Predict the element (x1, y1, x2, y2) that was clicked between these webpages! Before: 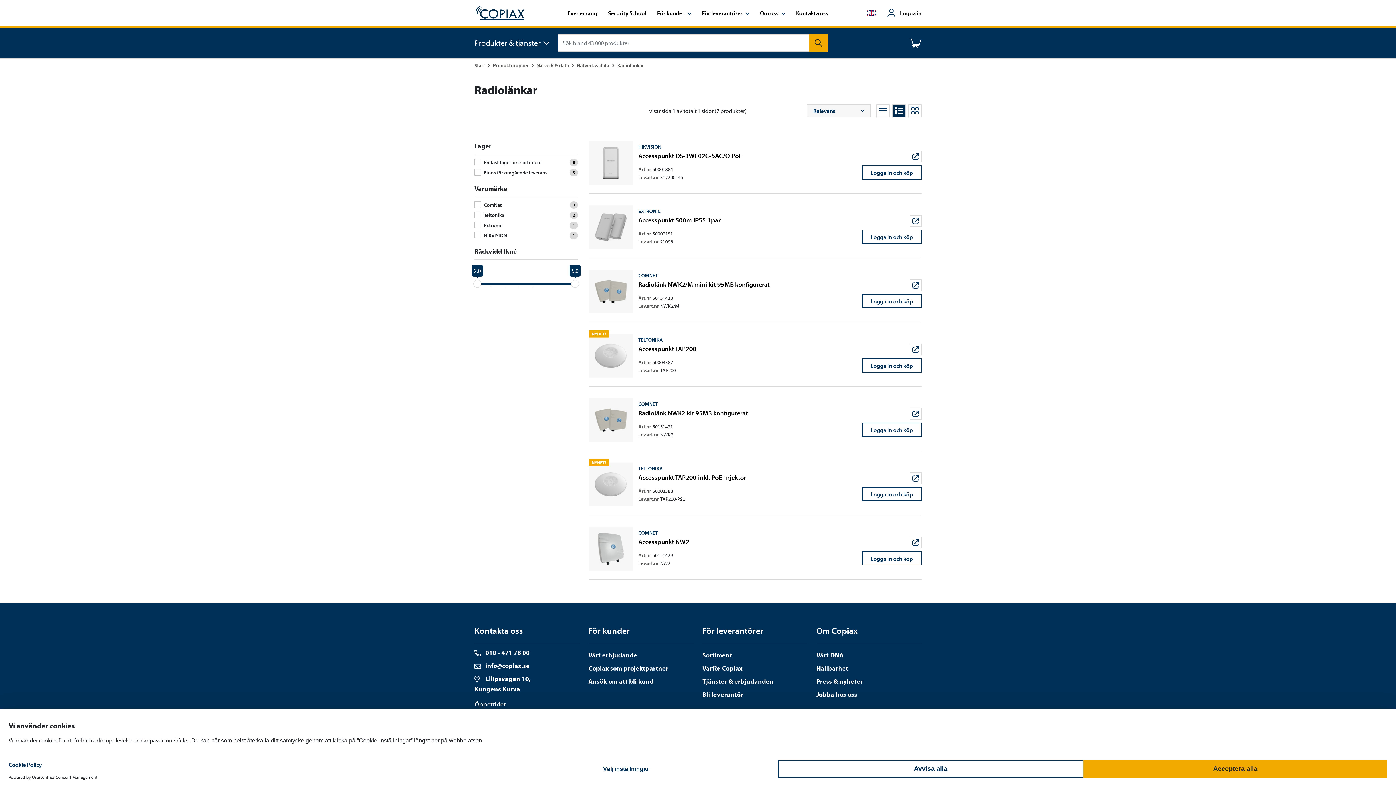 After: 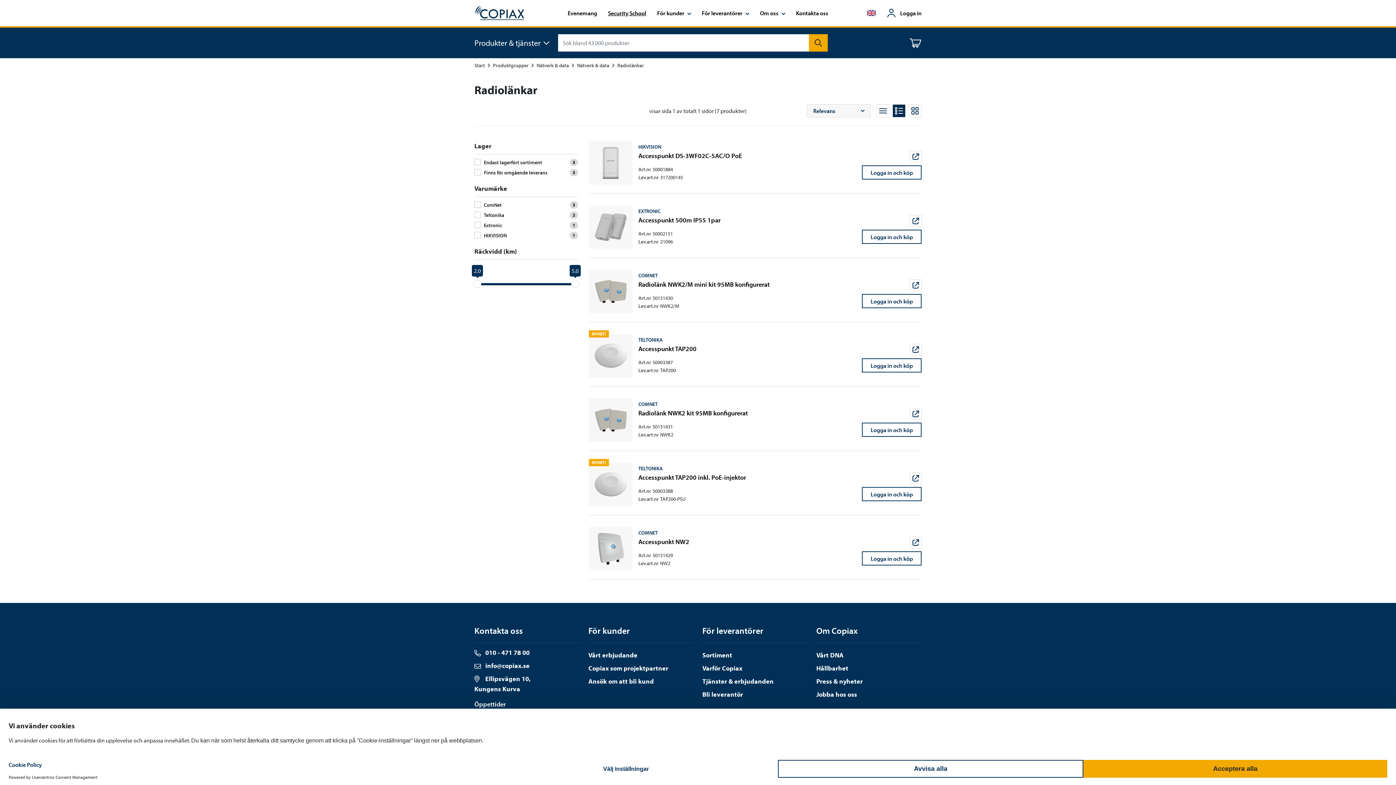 Action: label: Security School bbox: (608, 2, 646, 23)